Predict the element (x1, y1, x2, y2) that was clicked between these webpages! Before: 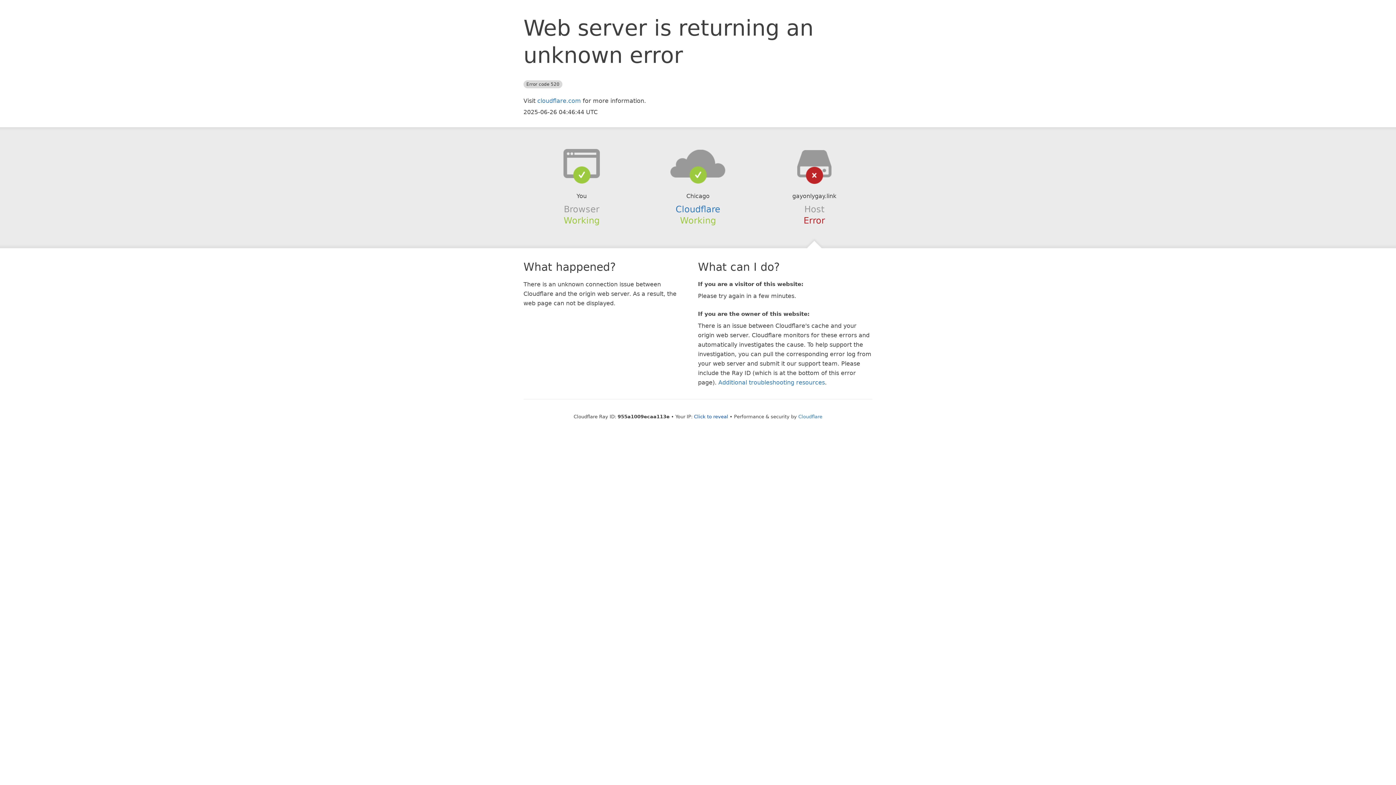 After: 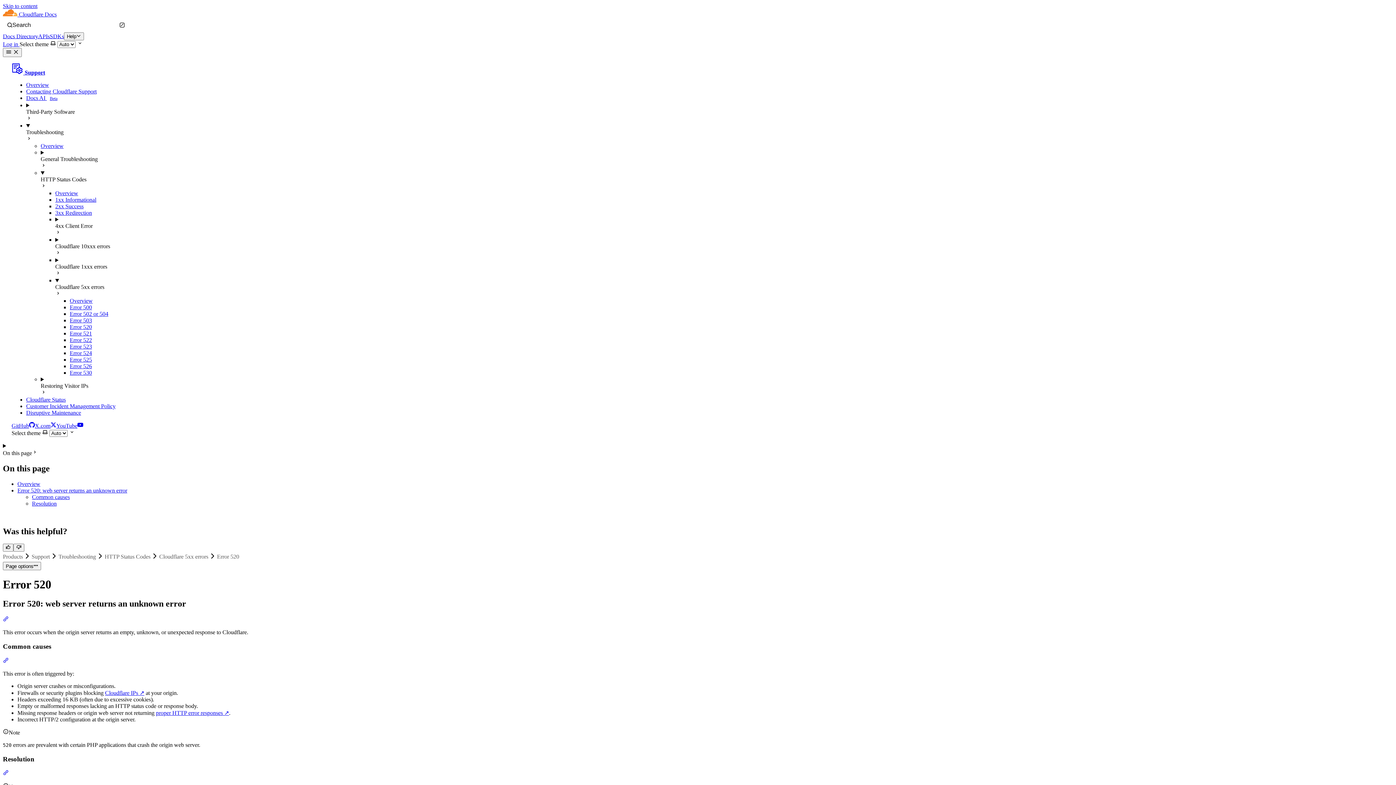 Action: bbox: (718, 379, 825, 386) label: Additional troubleshooting resources